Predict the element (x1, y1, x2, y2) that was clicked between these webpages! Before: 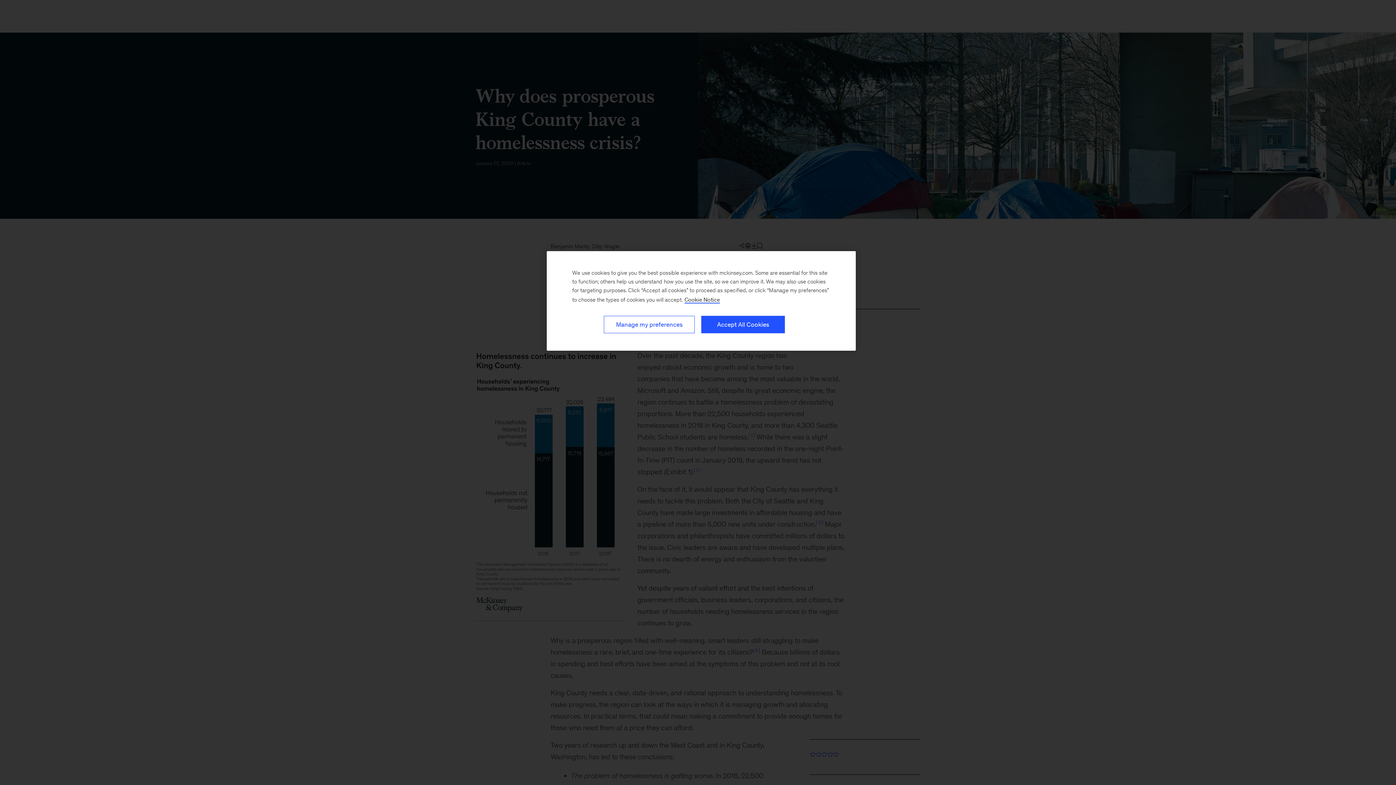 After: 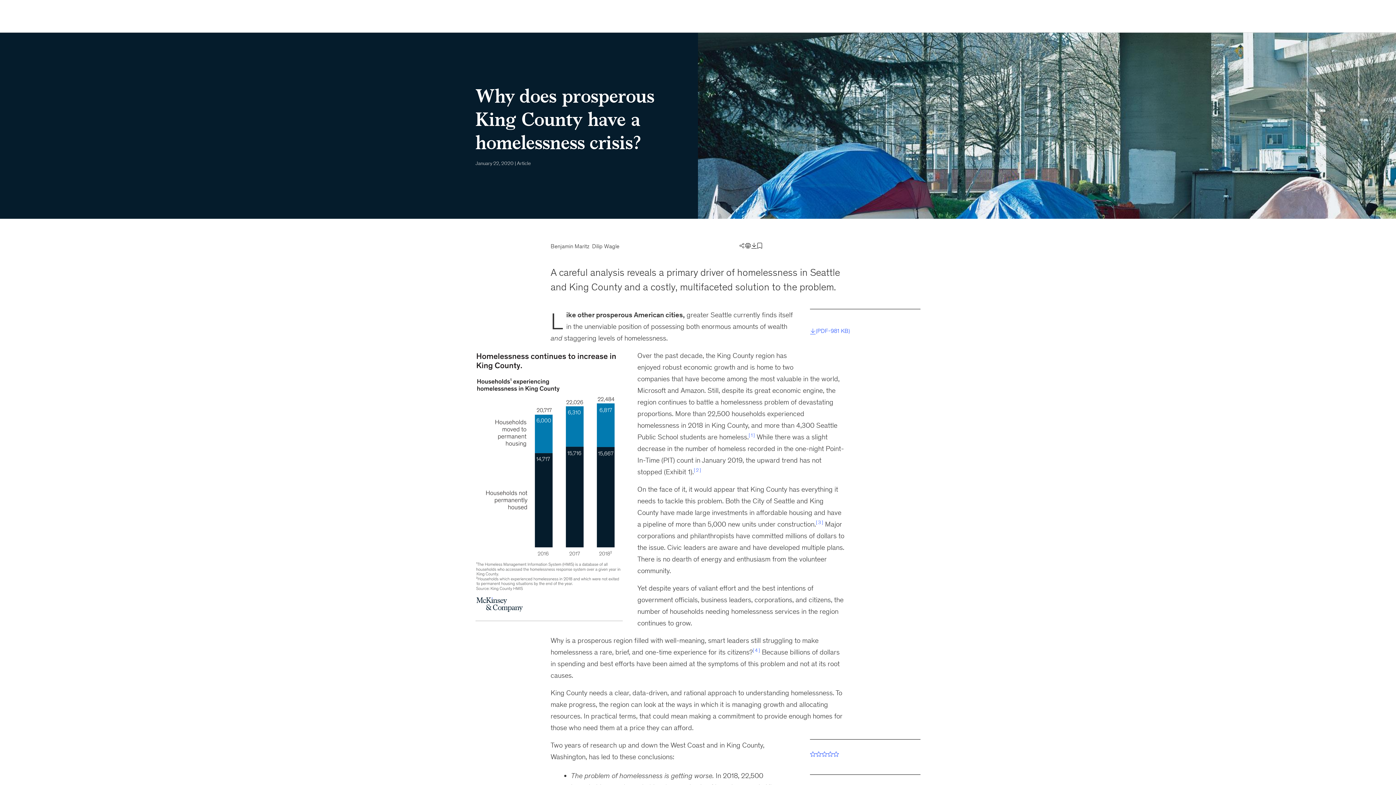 Action: label: Accept All Cookies bbox: (701, 316, 785, 333)